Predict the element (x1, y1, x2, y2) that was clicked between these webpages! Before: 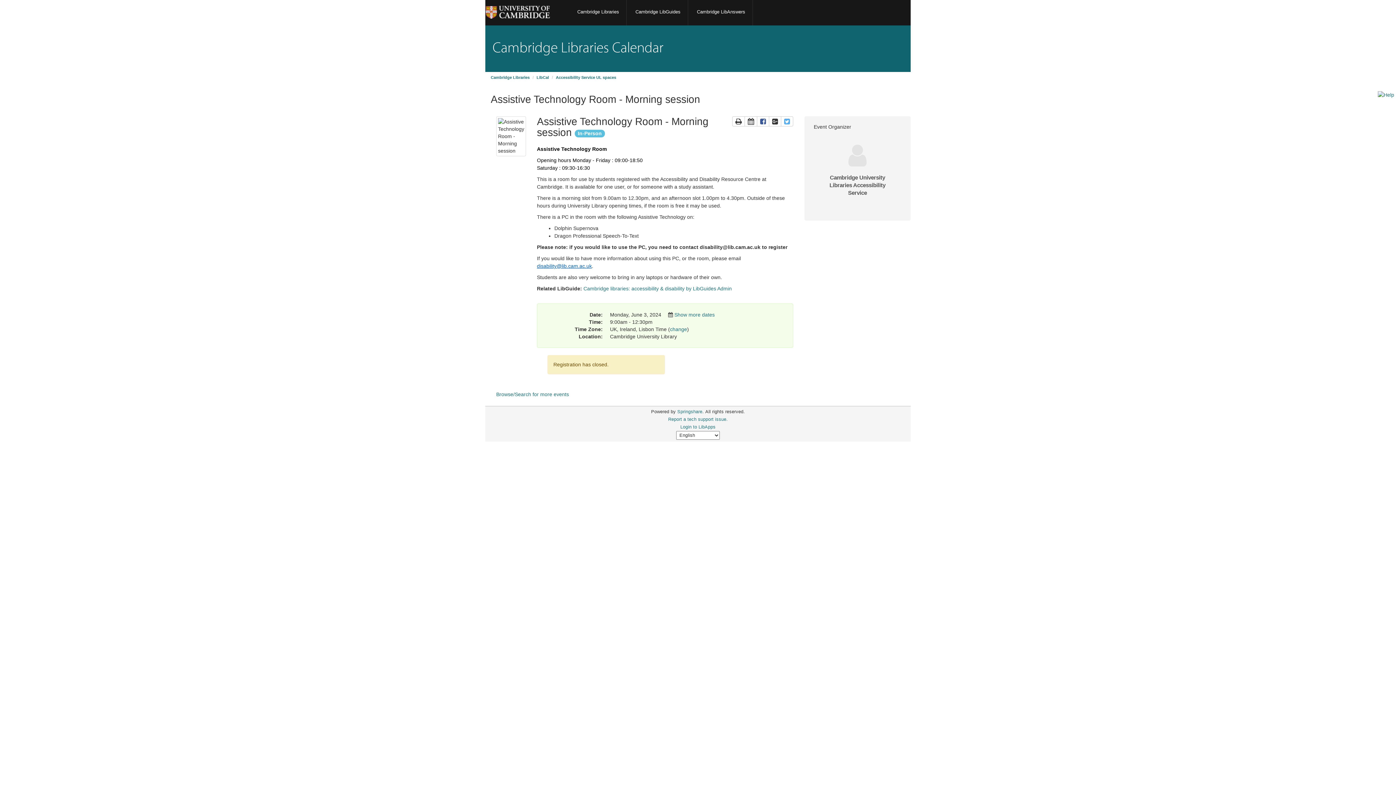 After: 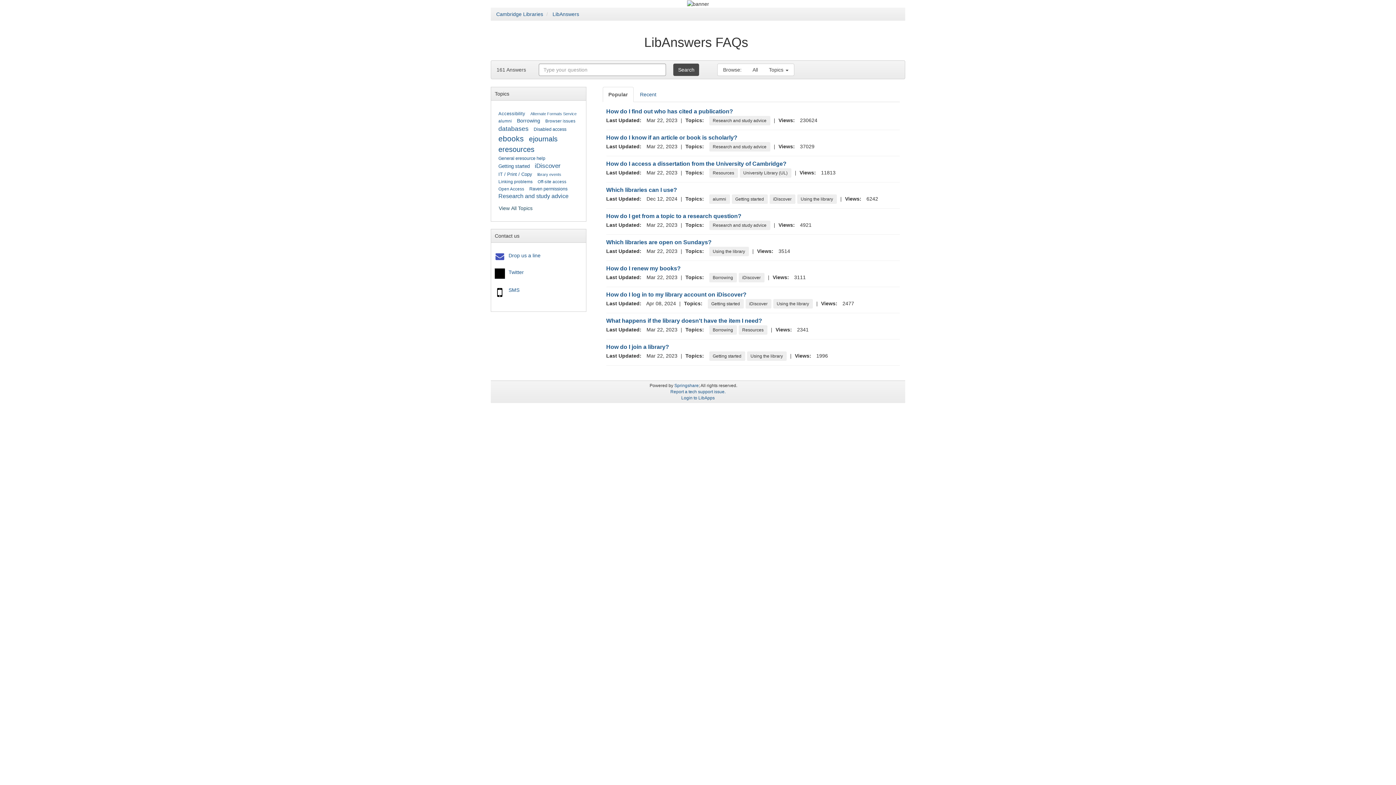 Action: bbox: (689, -1, 753, 25) label: Cambridge LibAnswers